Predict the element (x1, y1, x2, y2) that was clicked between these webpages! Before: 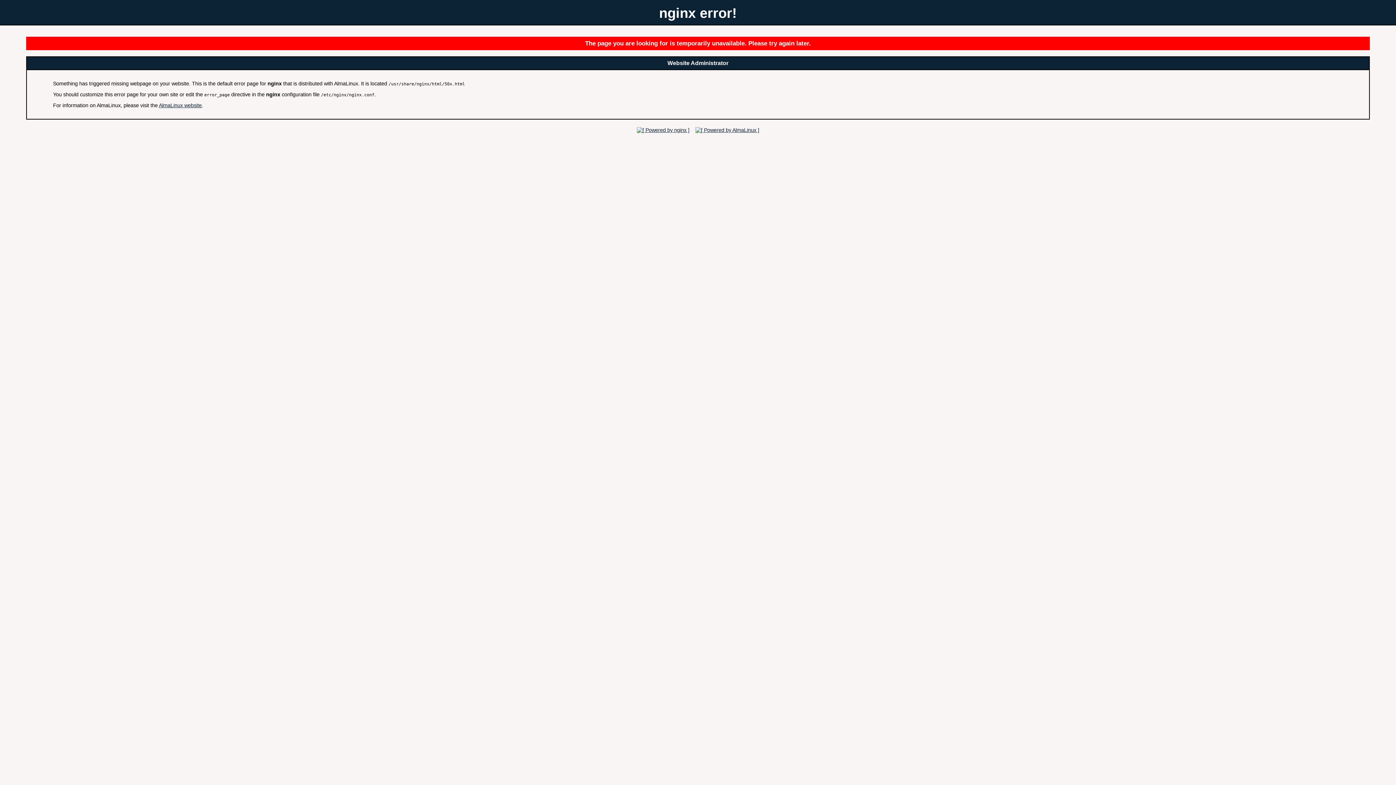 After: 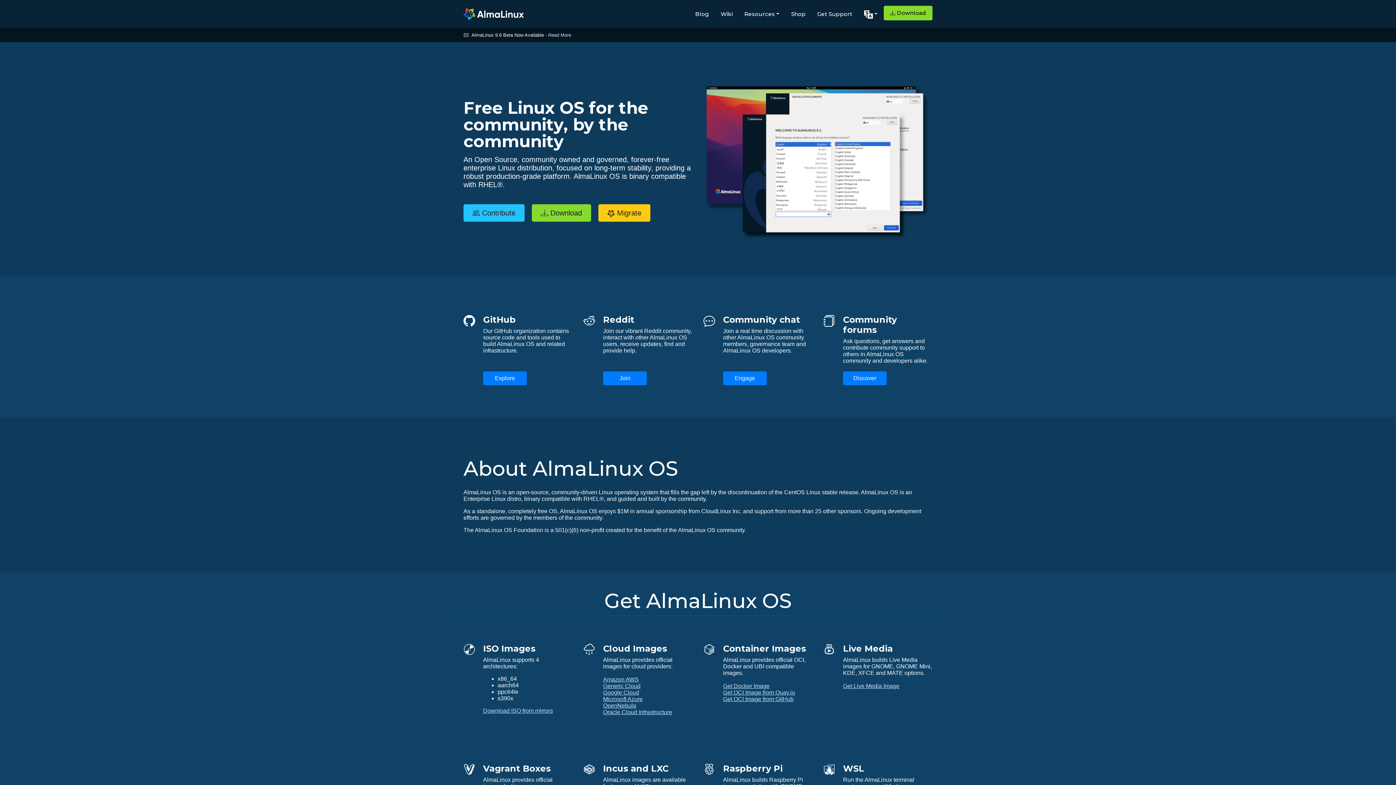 Action: bbox: (693, 127, 761, 132)